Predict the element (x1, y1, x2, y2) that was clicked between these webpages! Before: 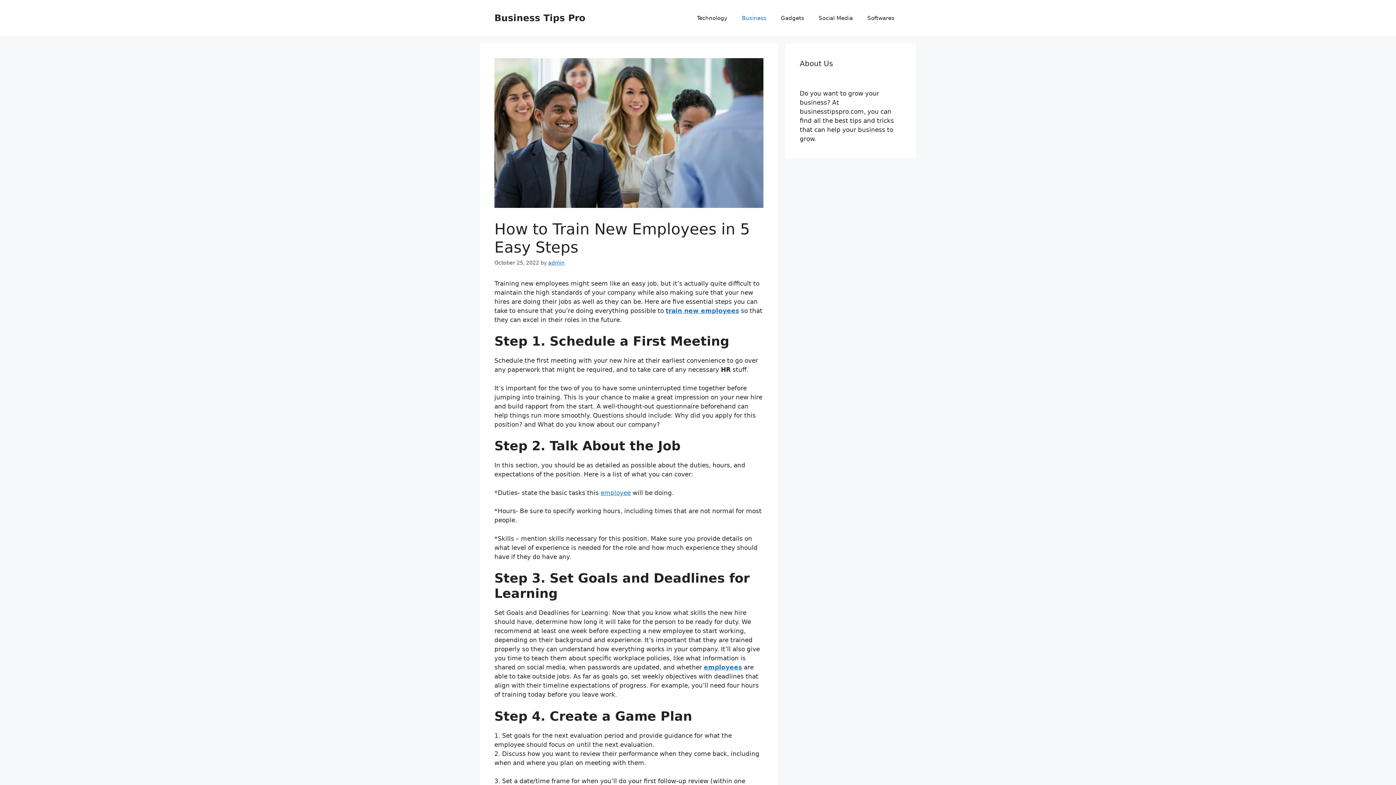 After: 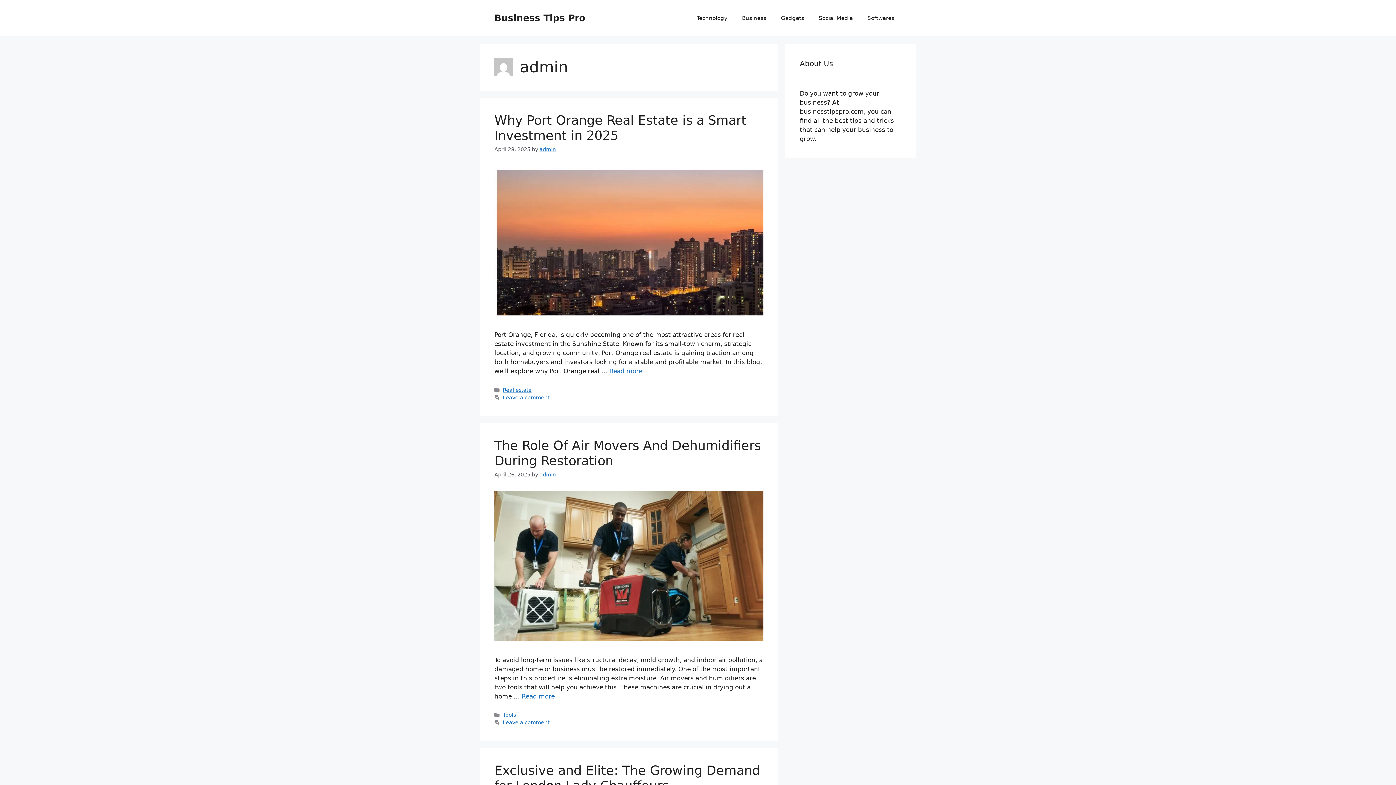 Action: label: admin bbox: (548, 259, 564, 265)